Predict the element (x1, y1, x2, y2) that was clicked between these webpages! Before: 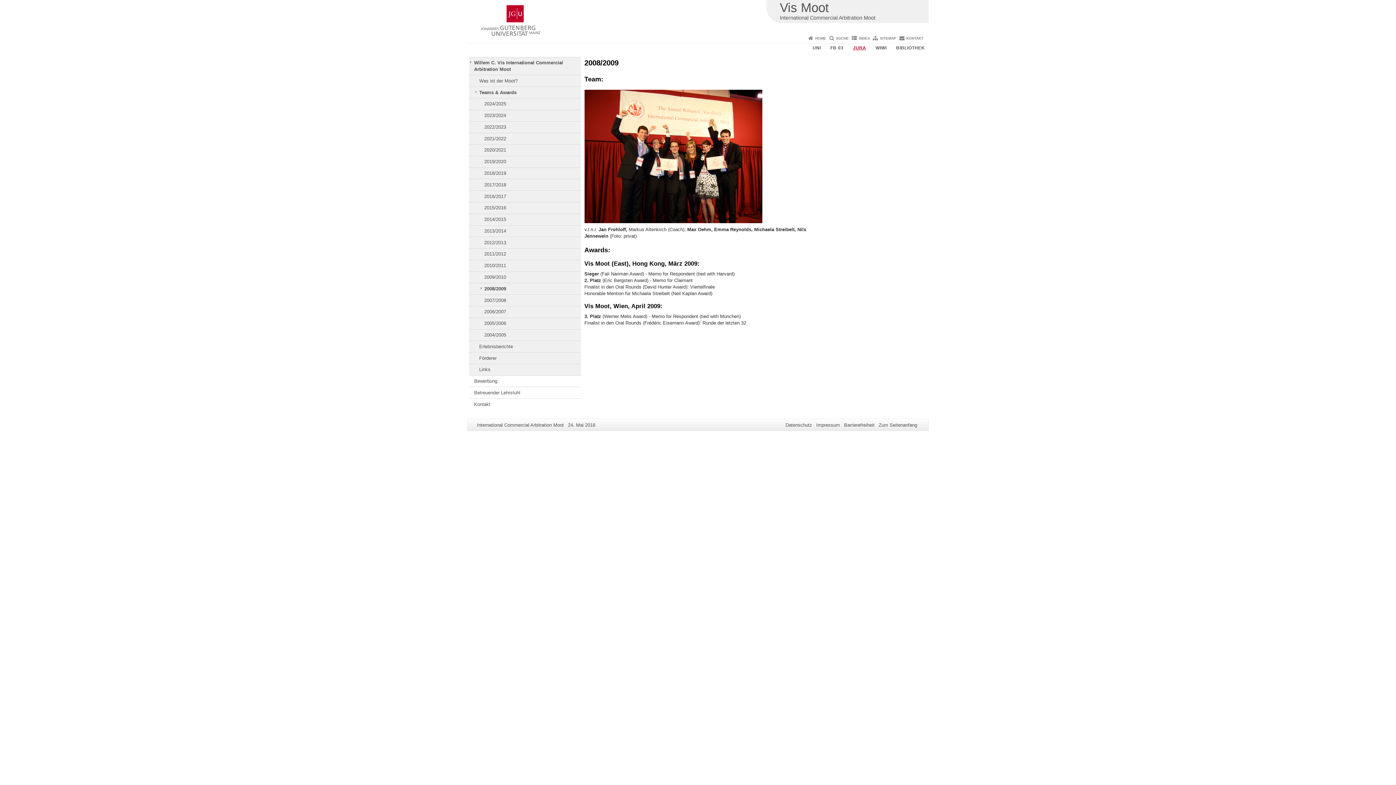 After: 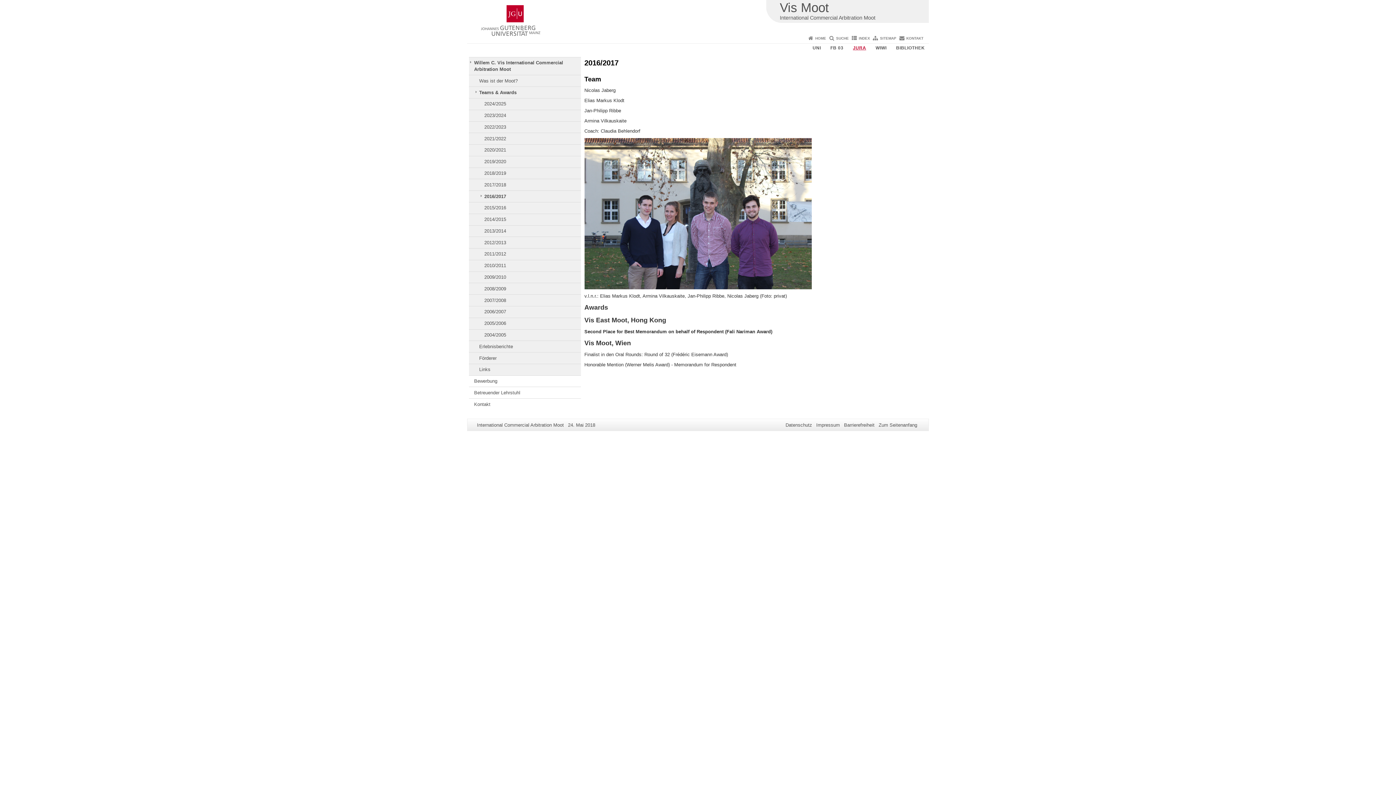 Action: bbox: (469, 190, 580, 202) label: 2016/2017